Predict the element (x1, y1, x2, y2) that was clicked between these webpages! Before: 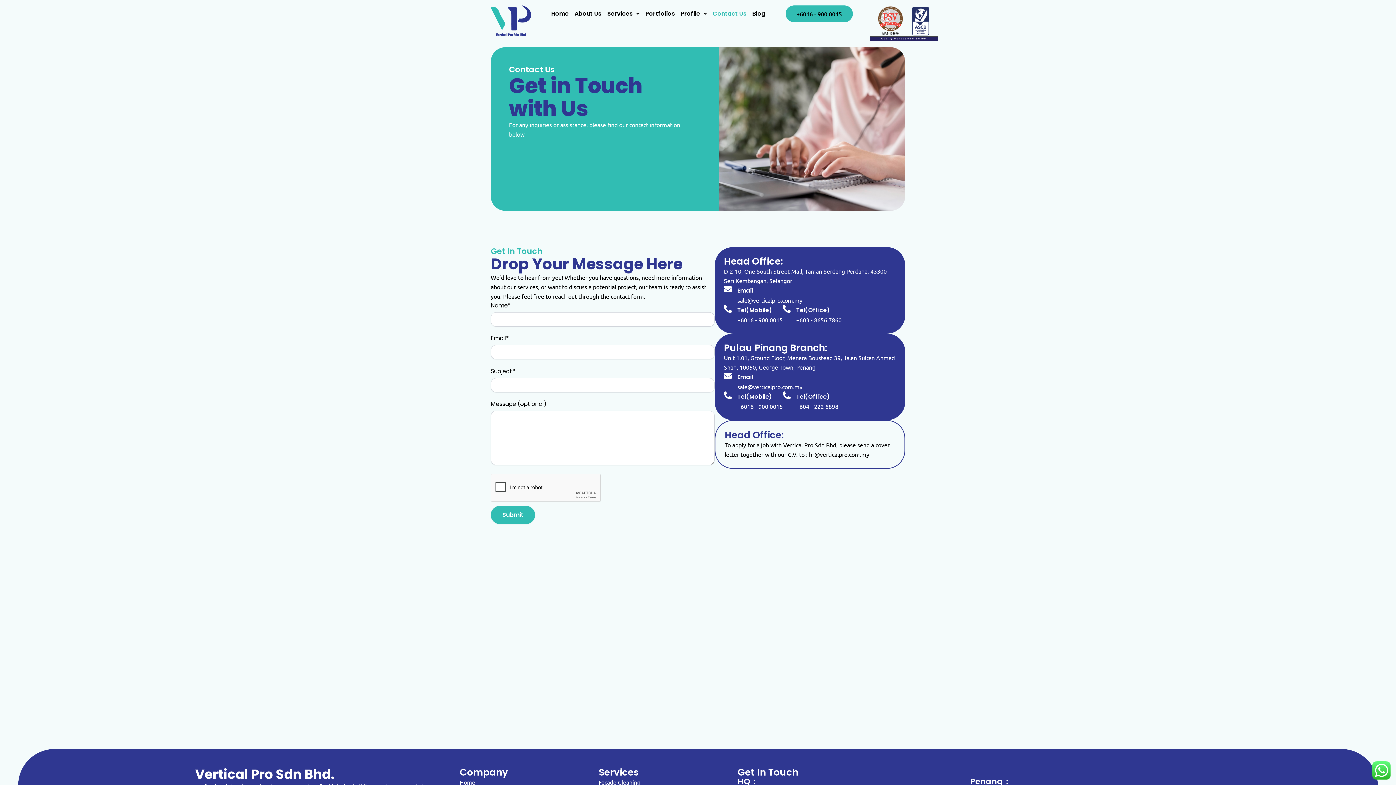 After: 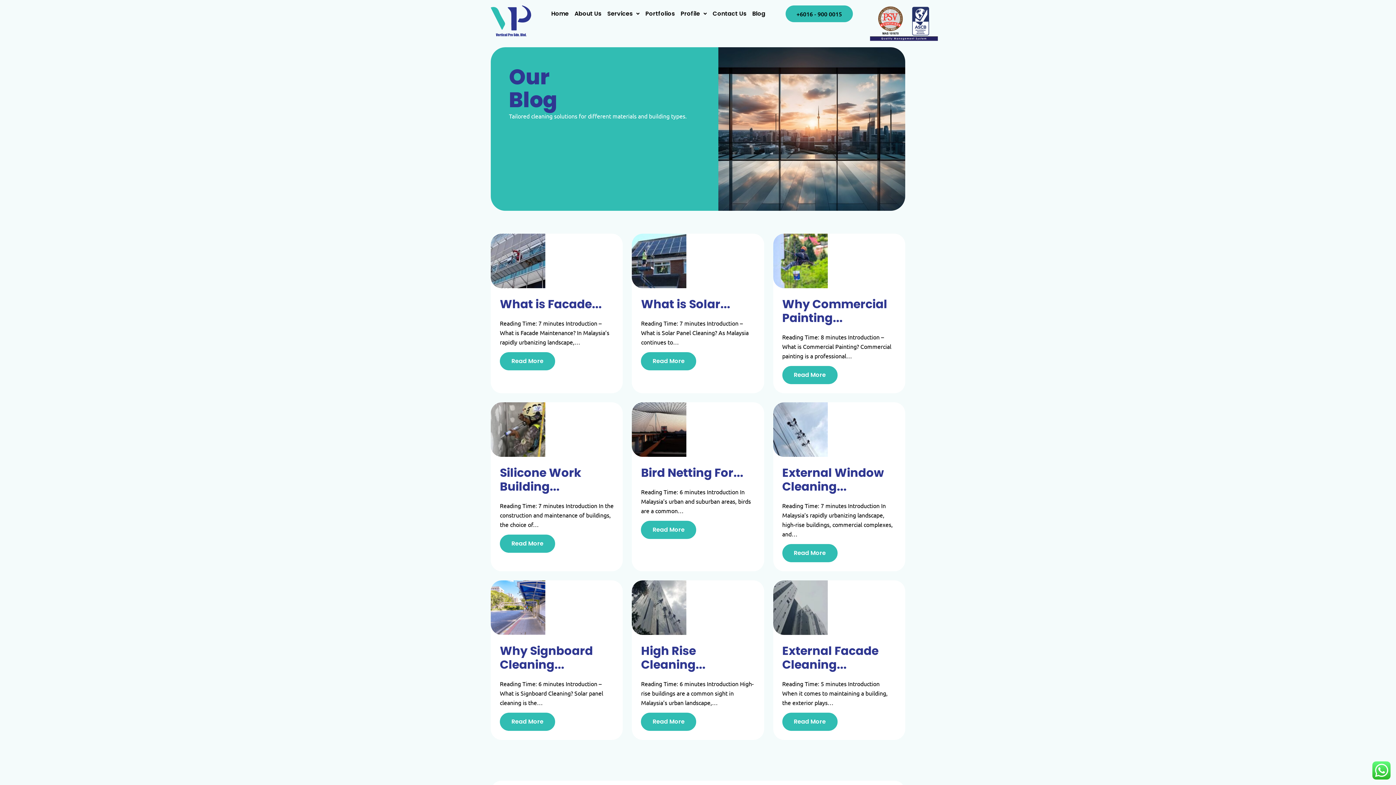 Action: label: Blog bbox: (749, 5, 768, 22)